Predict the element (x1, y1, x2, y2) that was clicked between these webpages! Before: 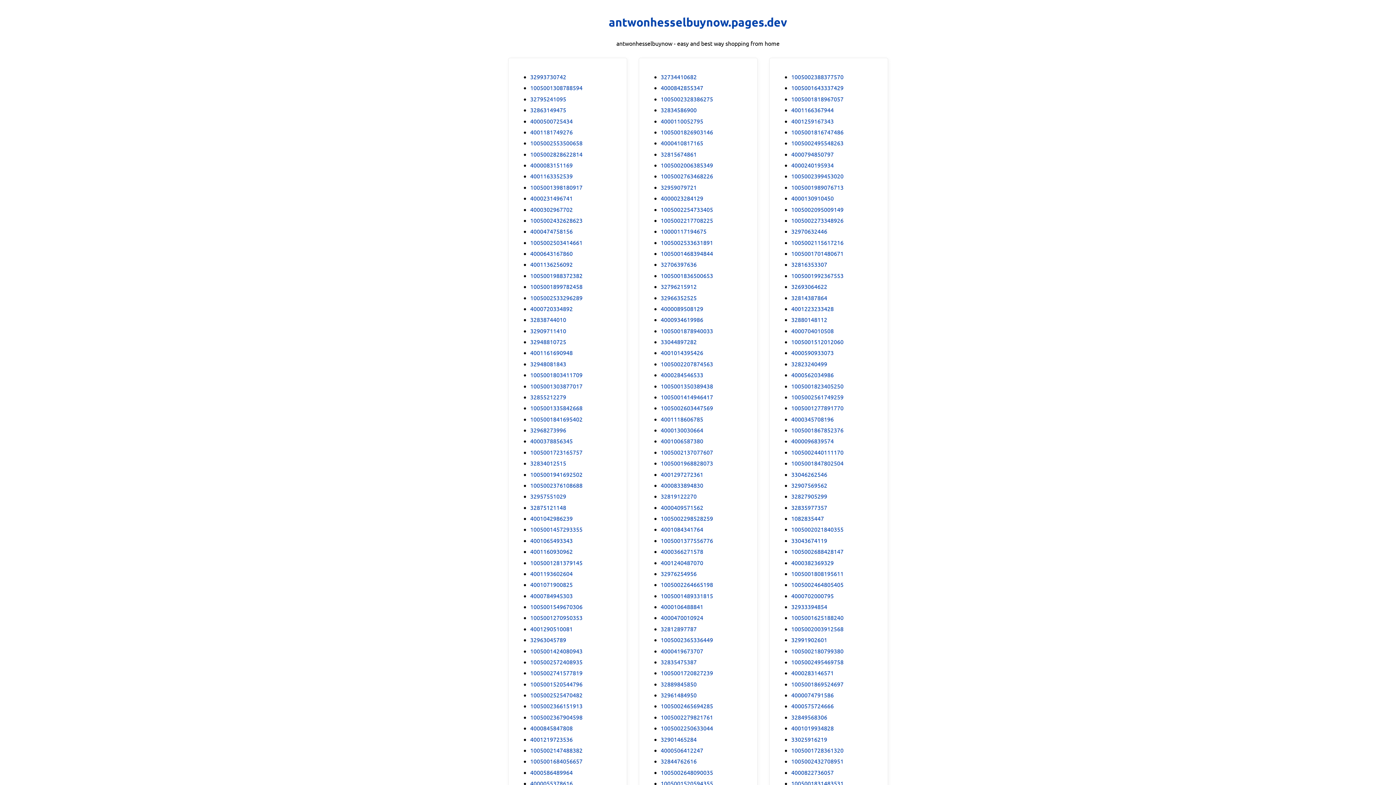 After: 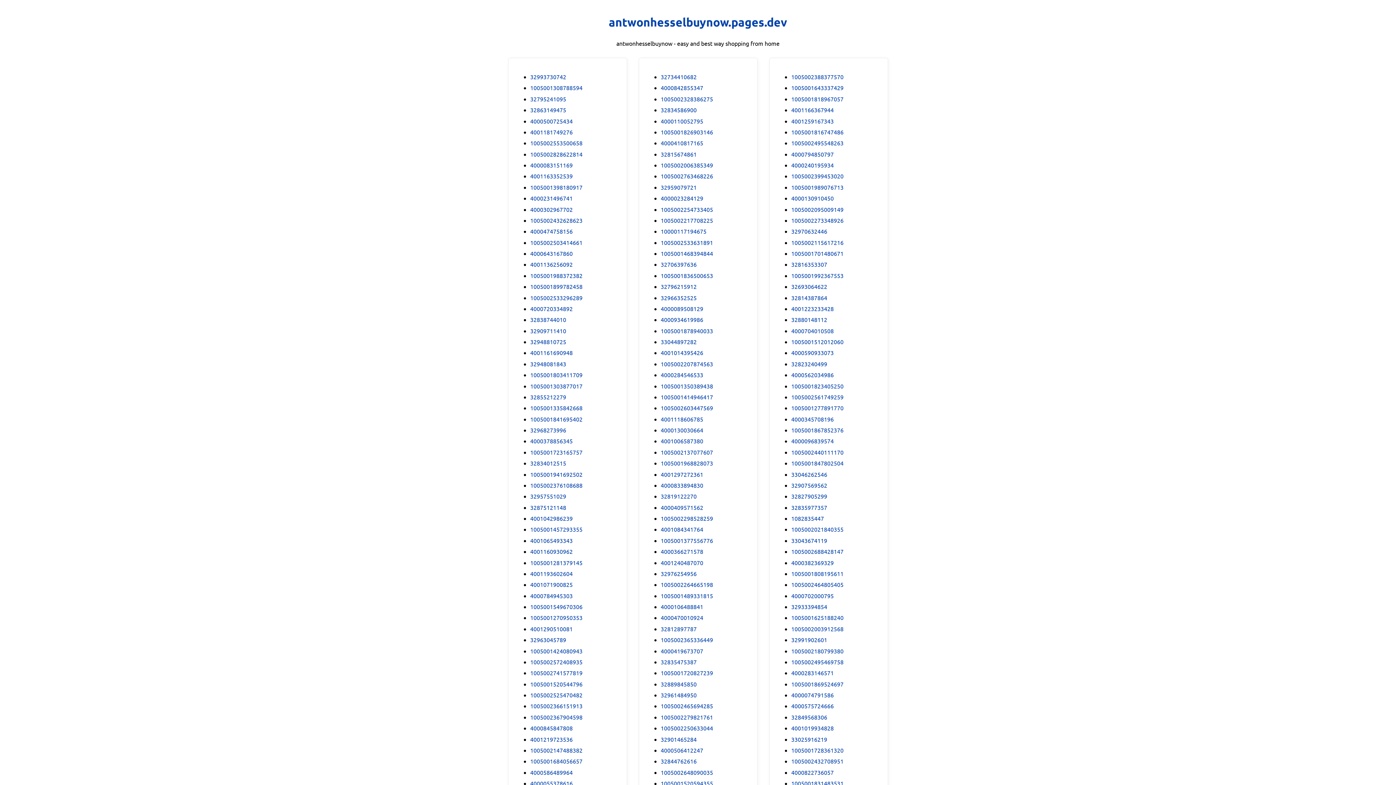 Action: label: 4000055378616 bbox: (530, 779, 572, 788)